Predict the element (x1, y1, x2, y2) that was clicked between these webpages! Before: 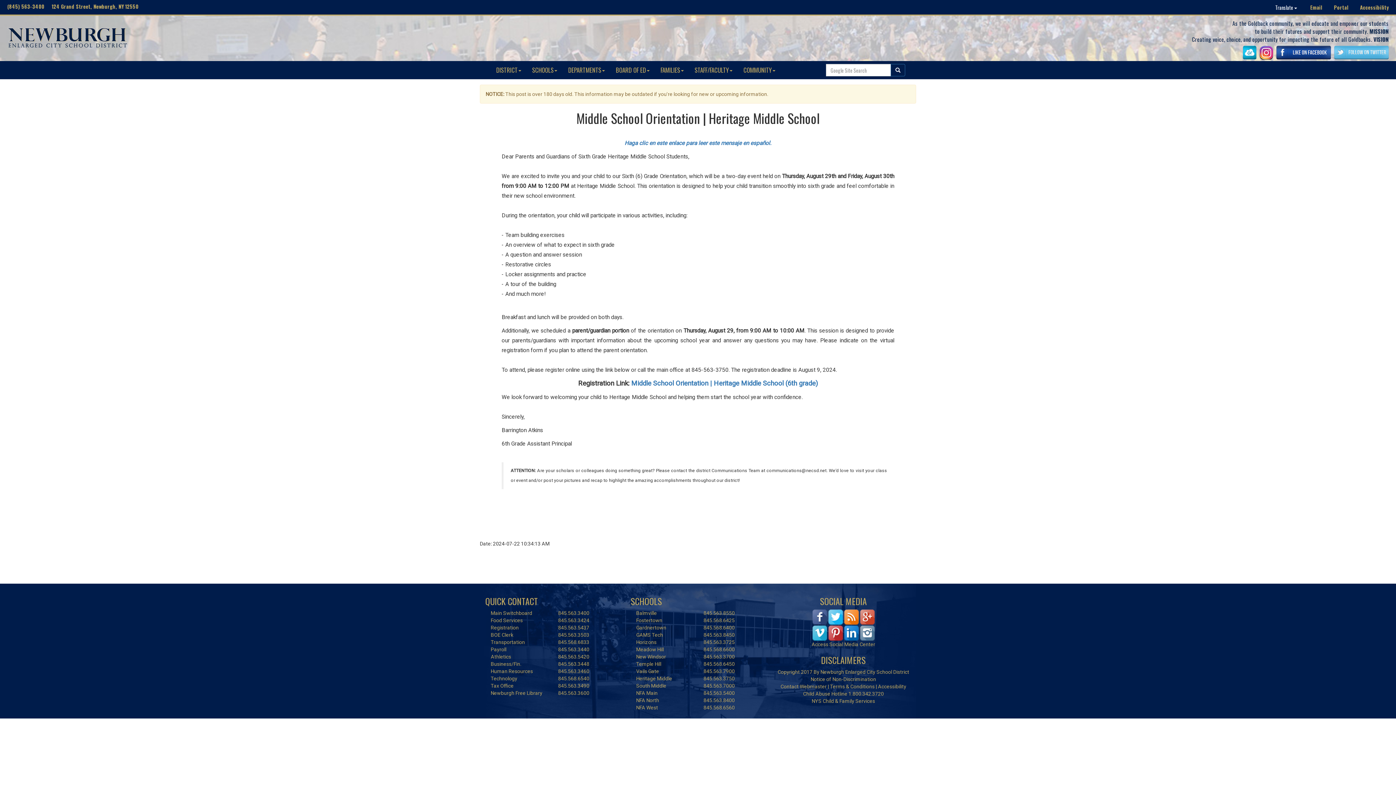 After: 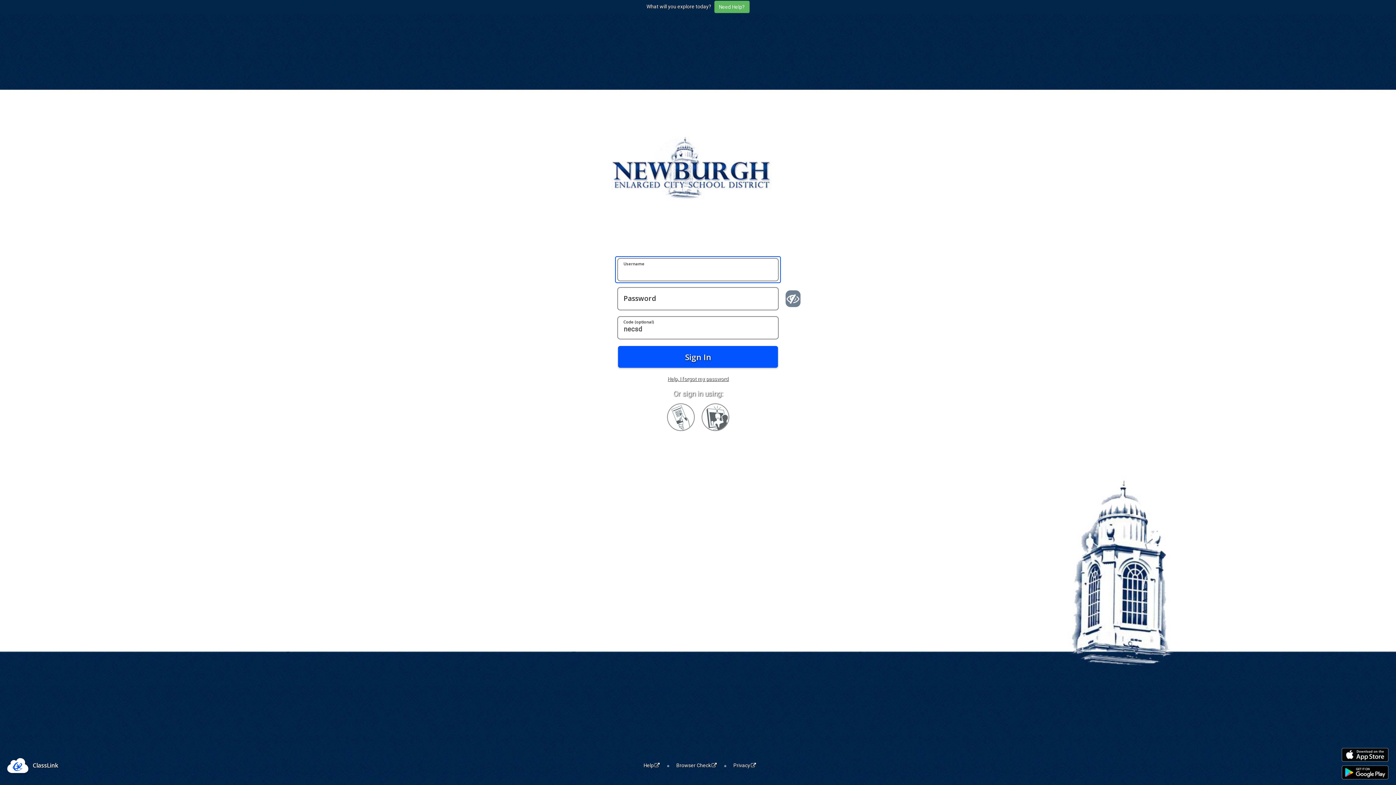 Action: bbox: (1243, 46, 1256, 54)